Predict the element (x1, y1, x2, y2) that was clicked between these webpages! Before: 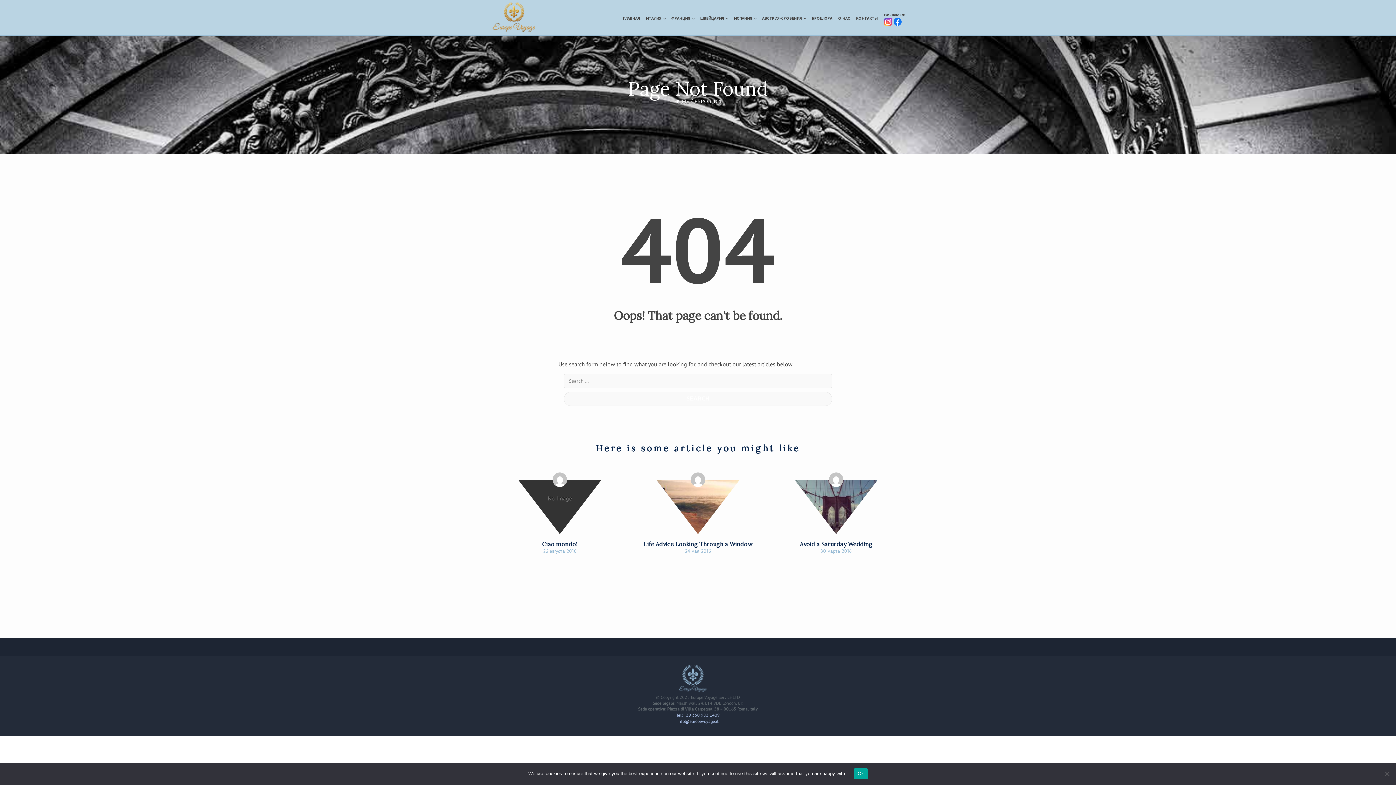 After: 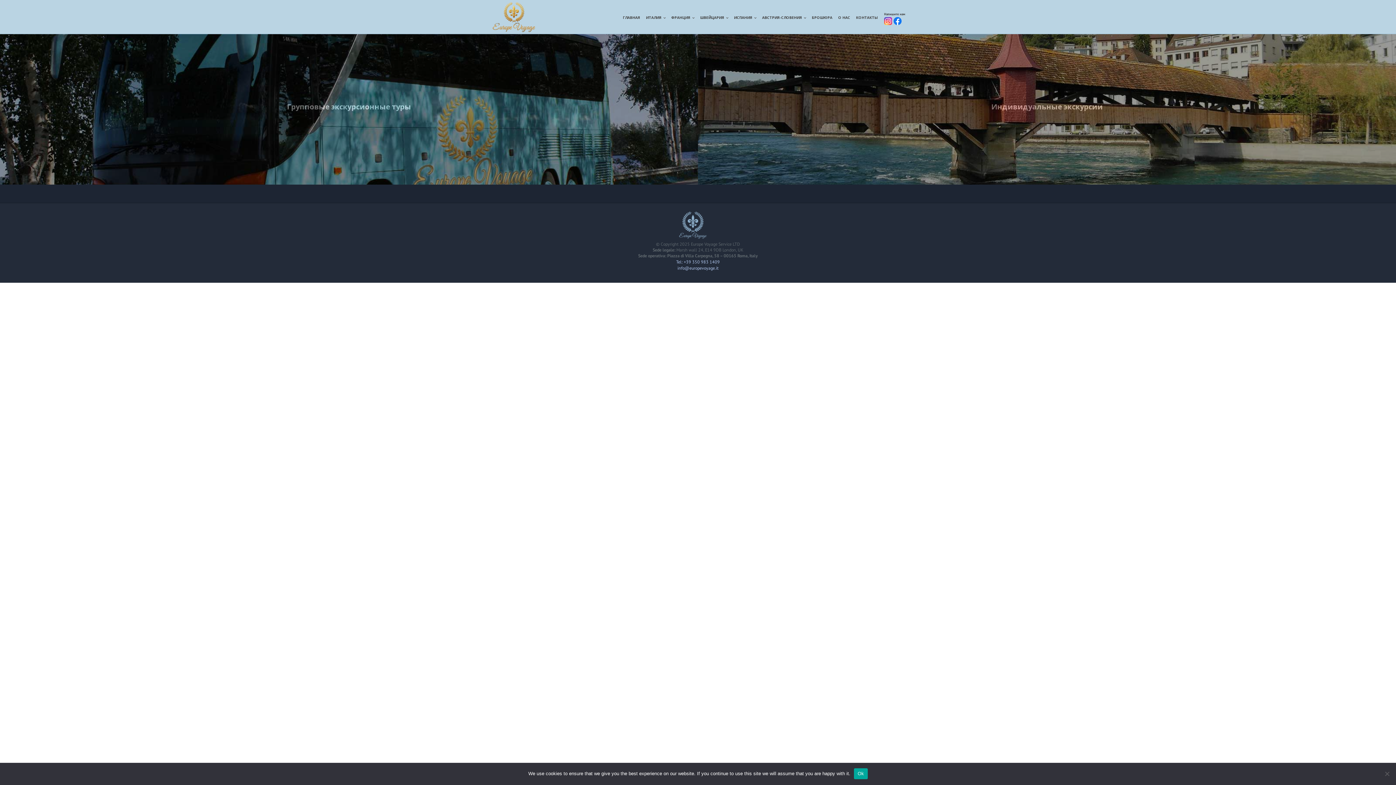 Action: label: ШВЕЙЦАРИЯ bbox: (697, 8, 731, 28)